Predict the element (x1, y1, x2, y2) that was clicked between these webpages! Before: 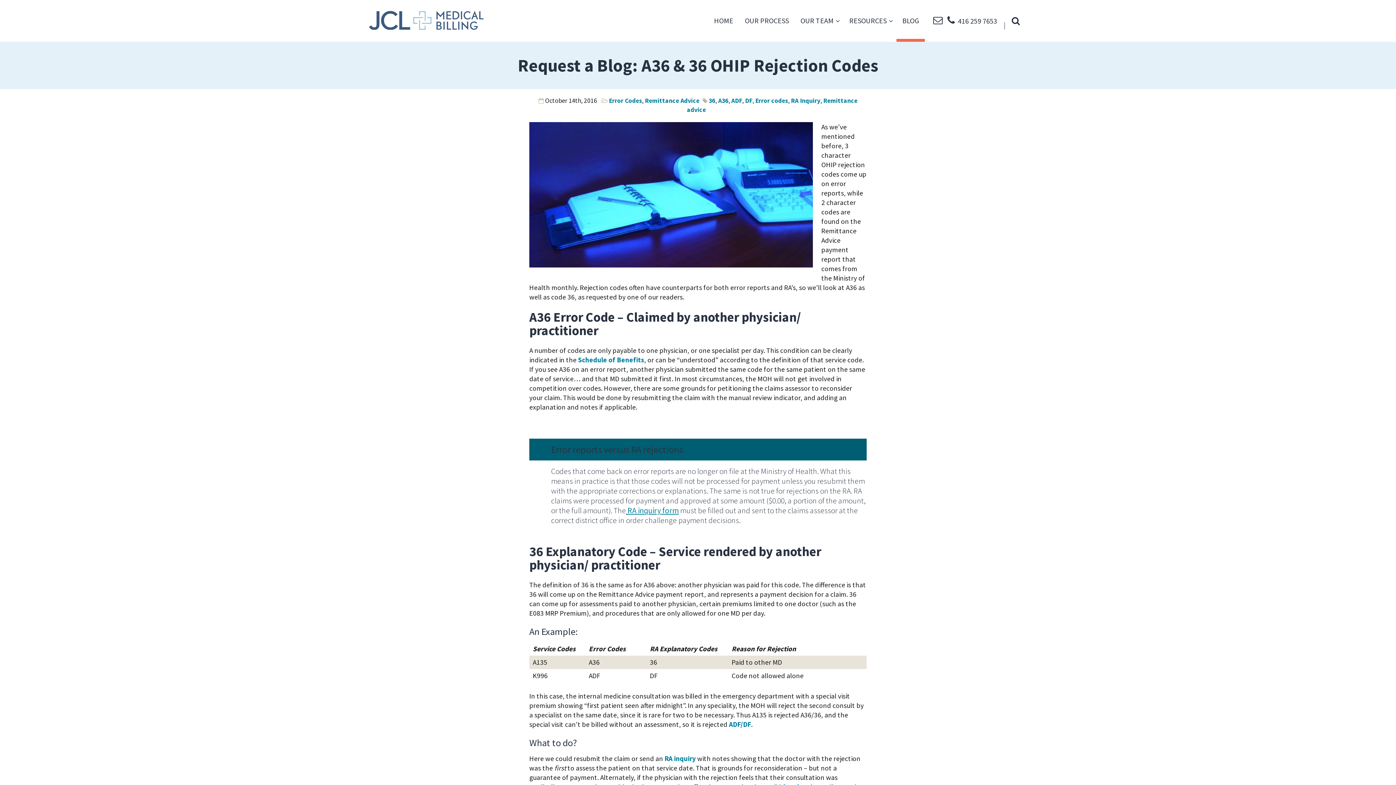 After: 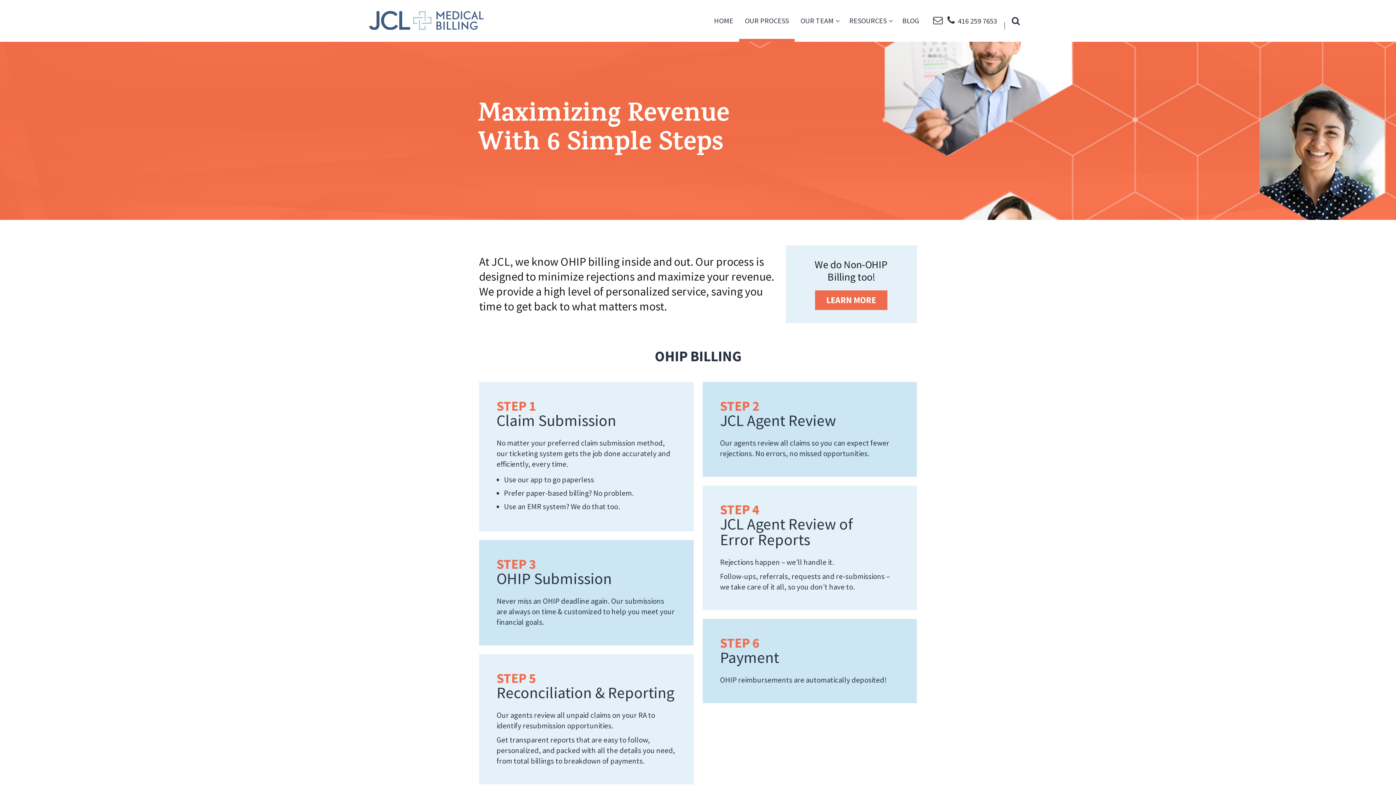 Action: label: OUR PROCESS bbox: (739, 17, 794, 41)